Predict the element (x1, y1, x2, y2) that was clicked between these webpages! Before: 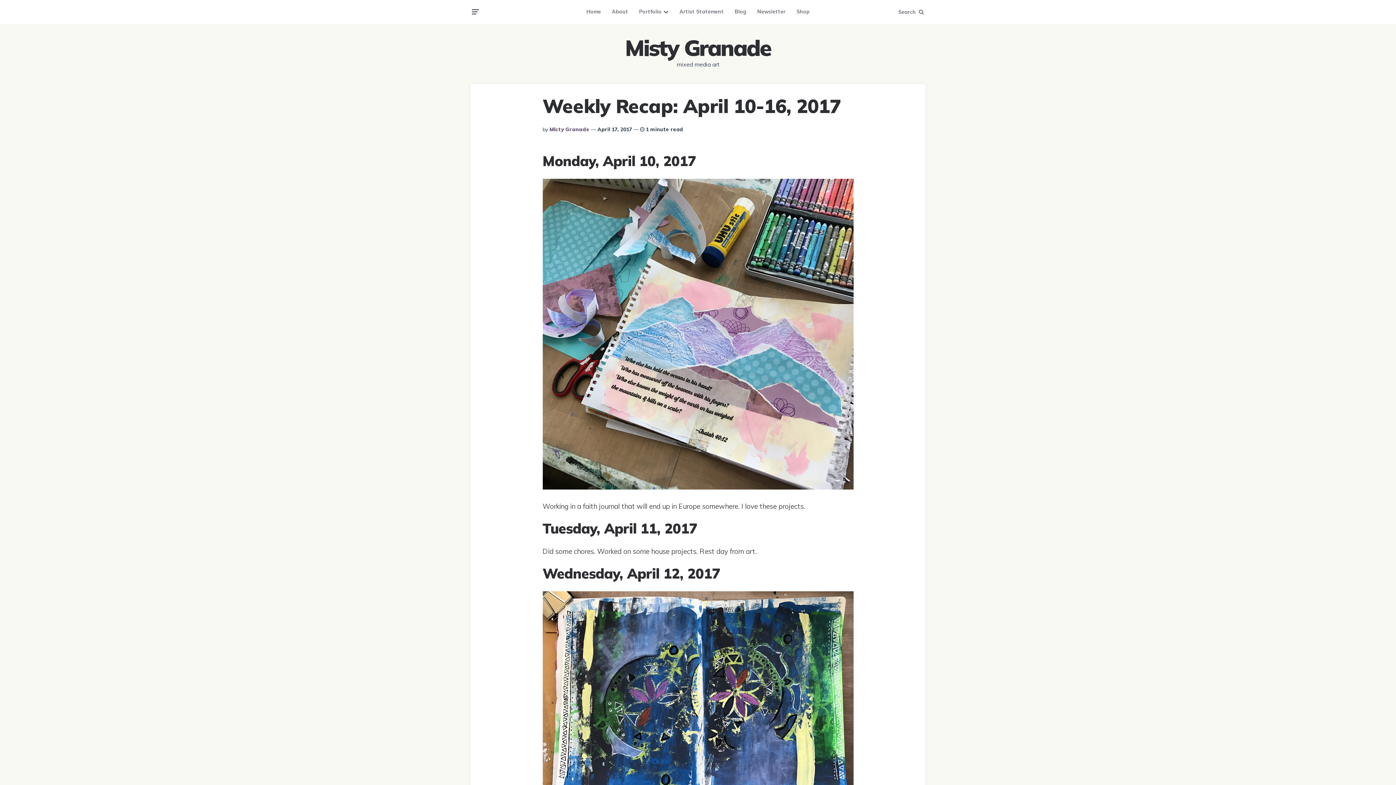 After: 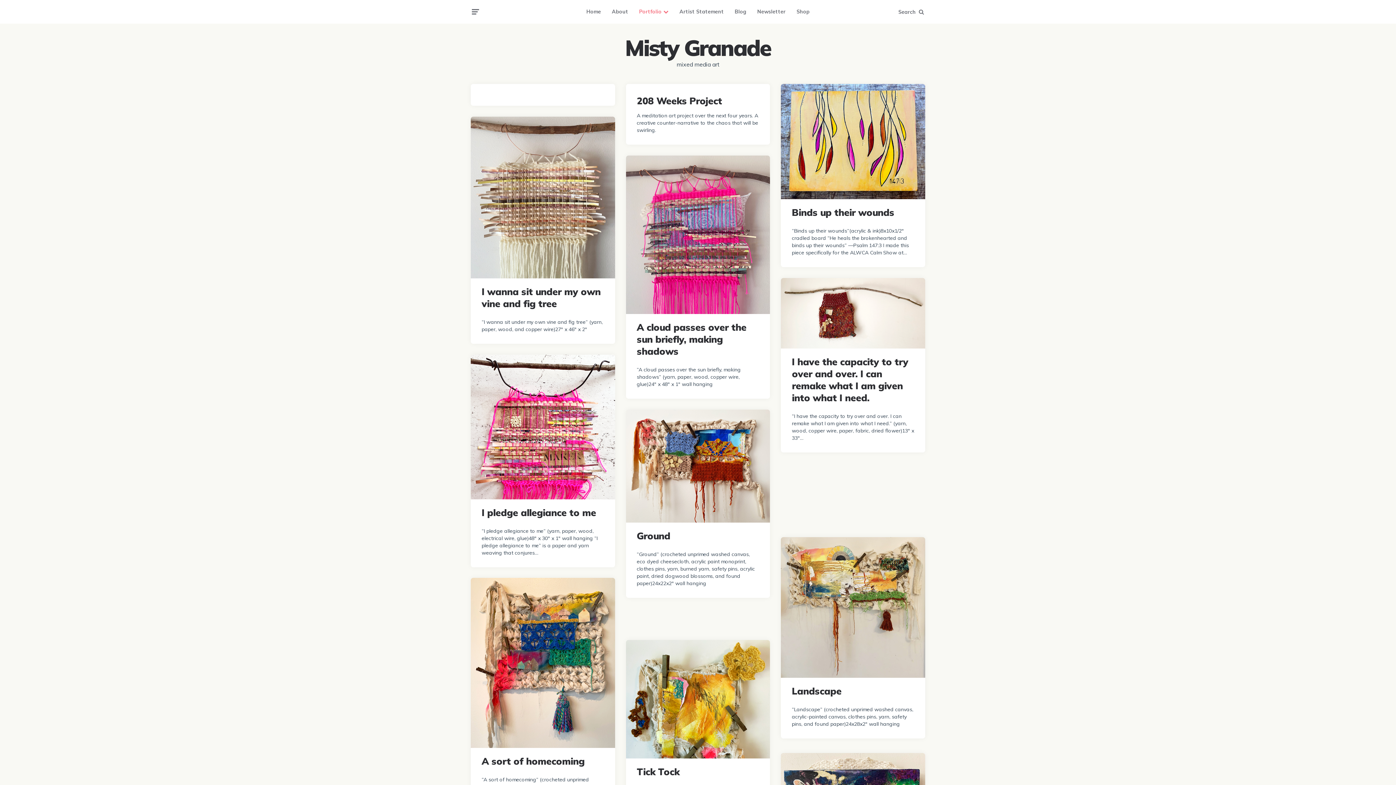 Action: label: Portfolio bbox: (633, 1, 674, 21)